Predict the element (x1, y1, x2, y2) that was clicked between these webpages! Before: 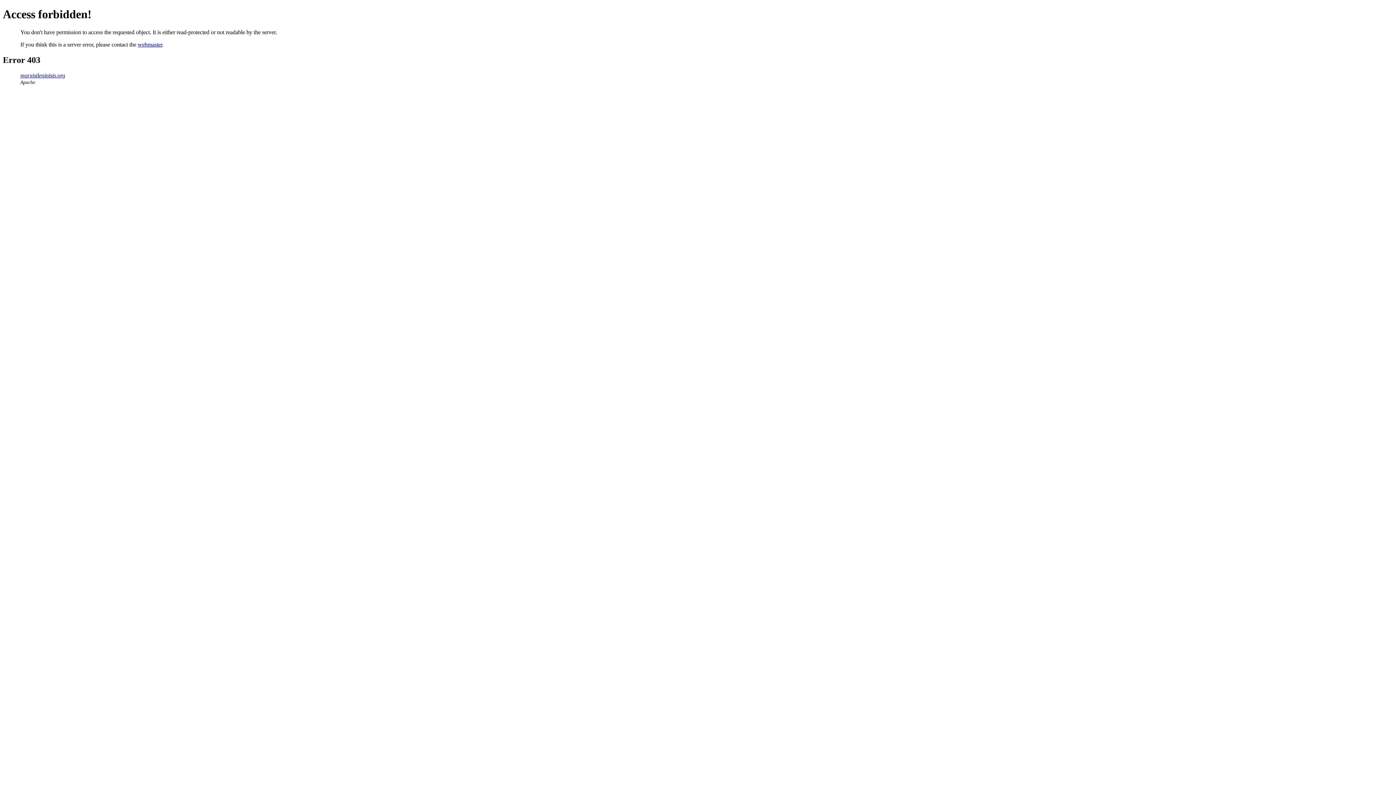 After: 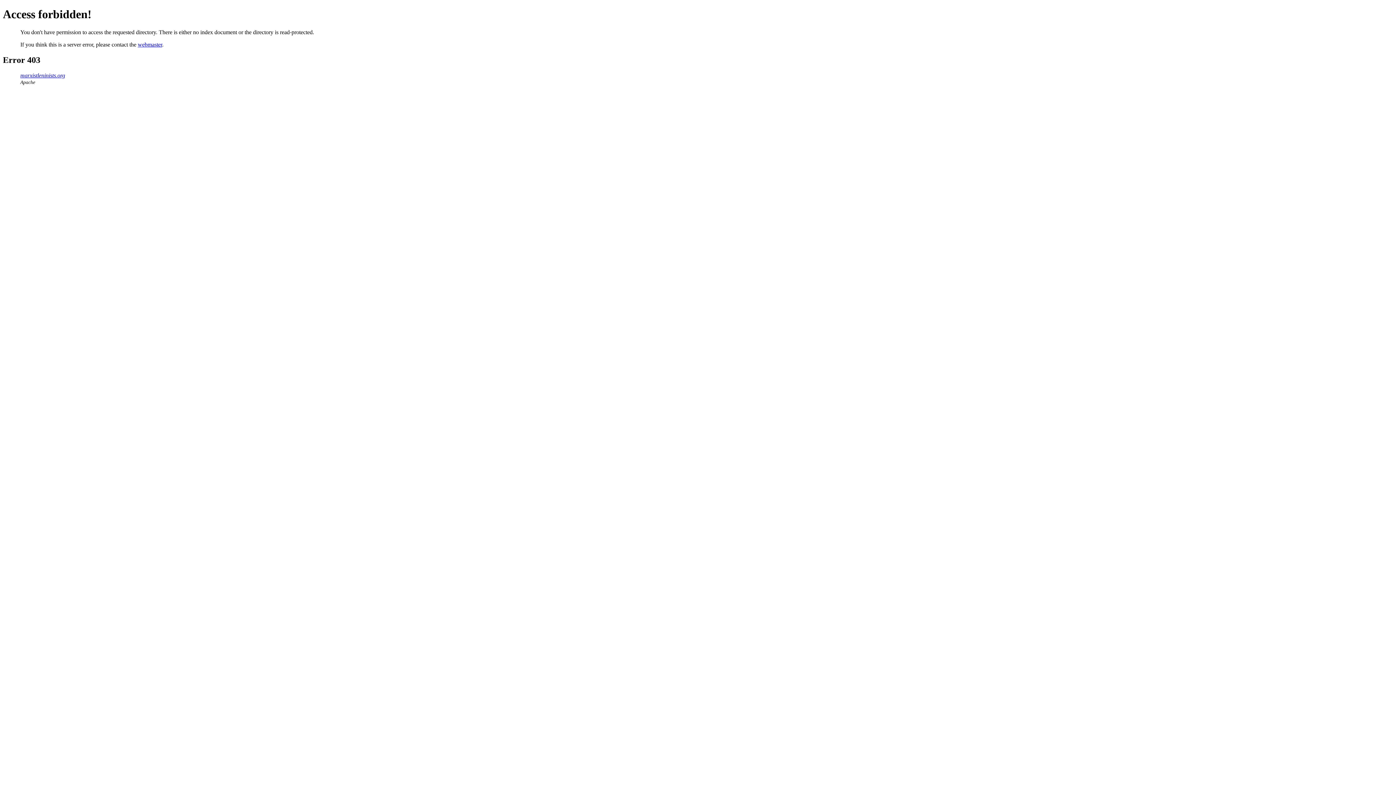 Action: bbox: (20, 72, 65, 78) label: marxistleninists.org